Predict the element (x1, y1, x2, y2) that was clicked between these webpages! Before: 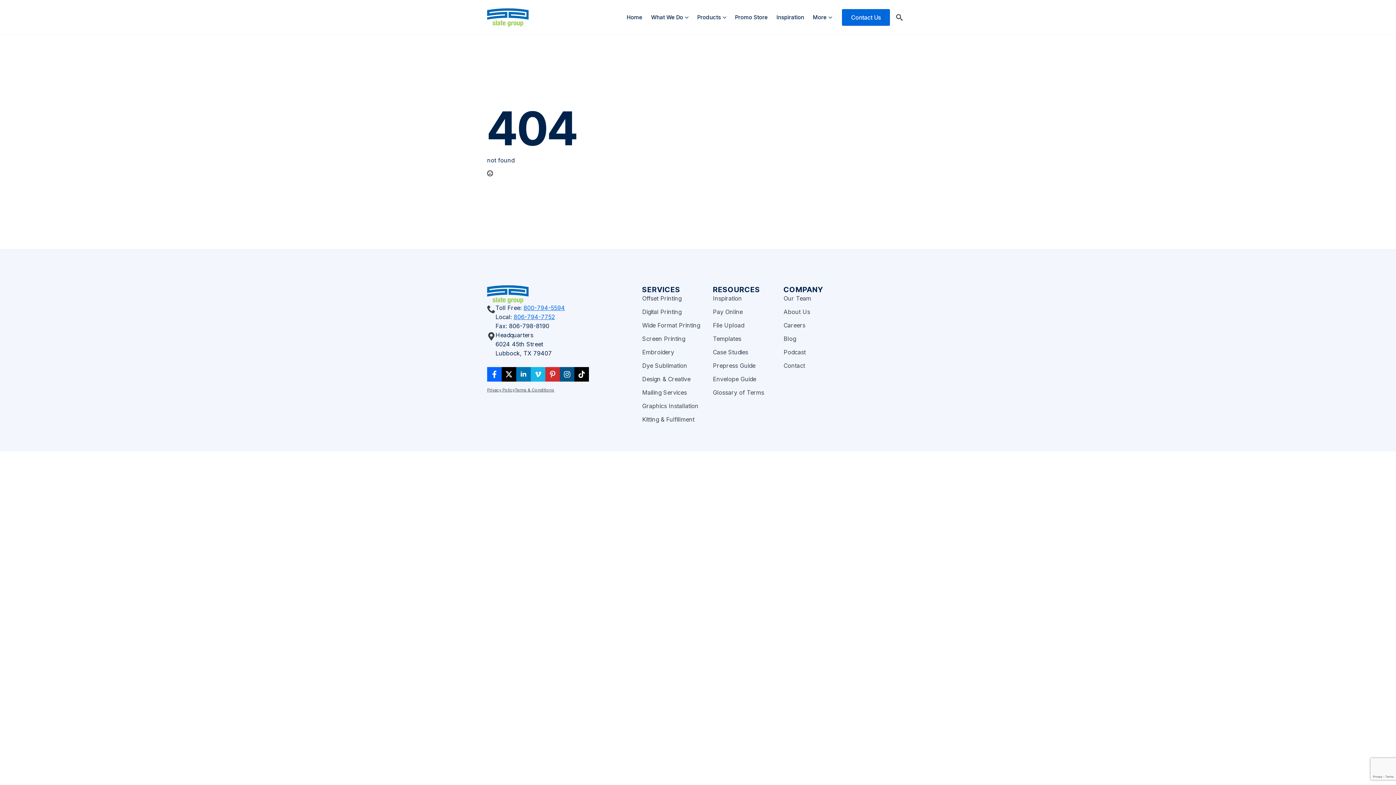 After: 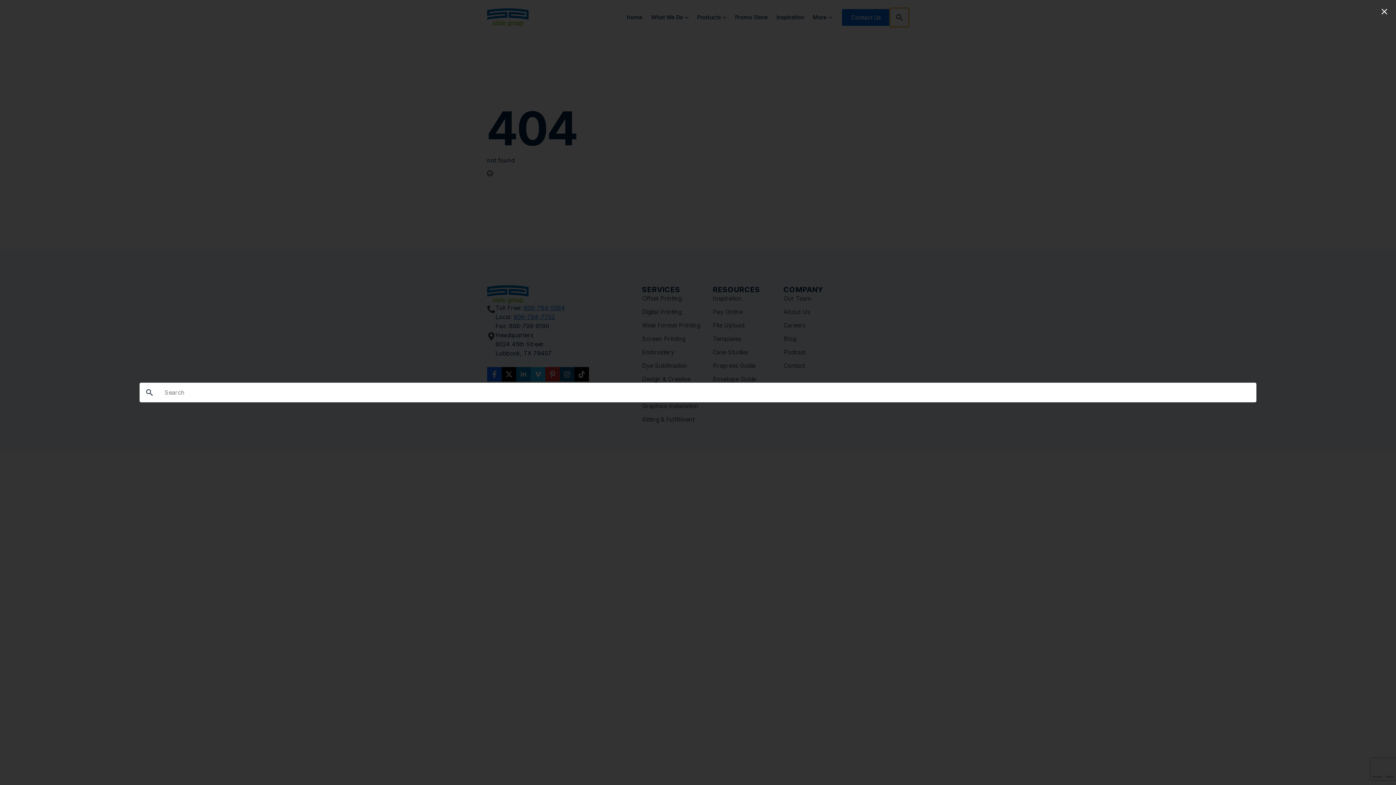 Action: bbox: (890, 7, 909, 26) label: Toggle search